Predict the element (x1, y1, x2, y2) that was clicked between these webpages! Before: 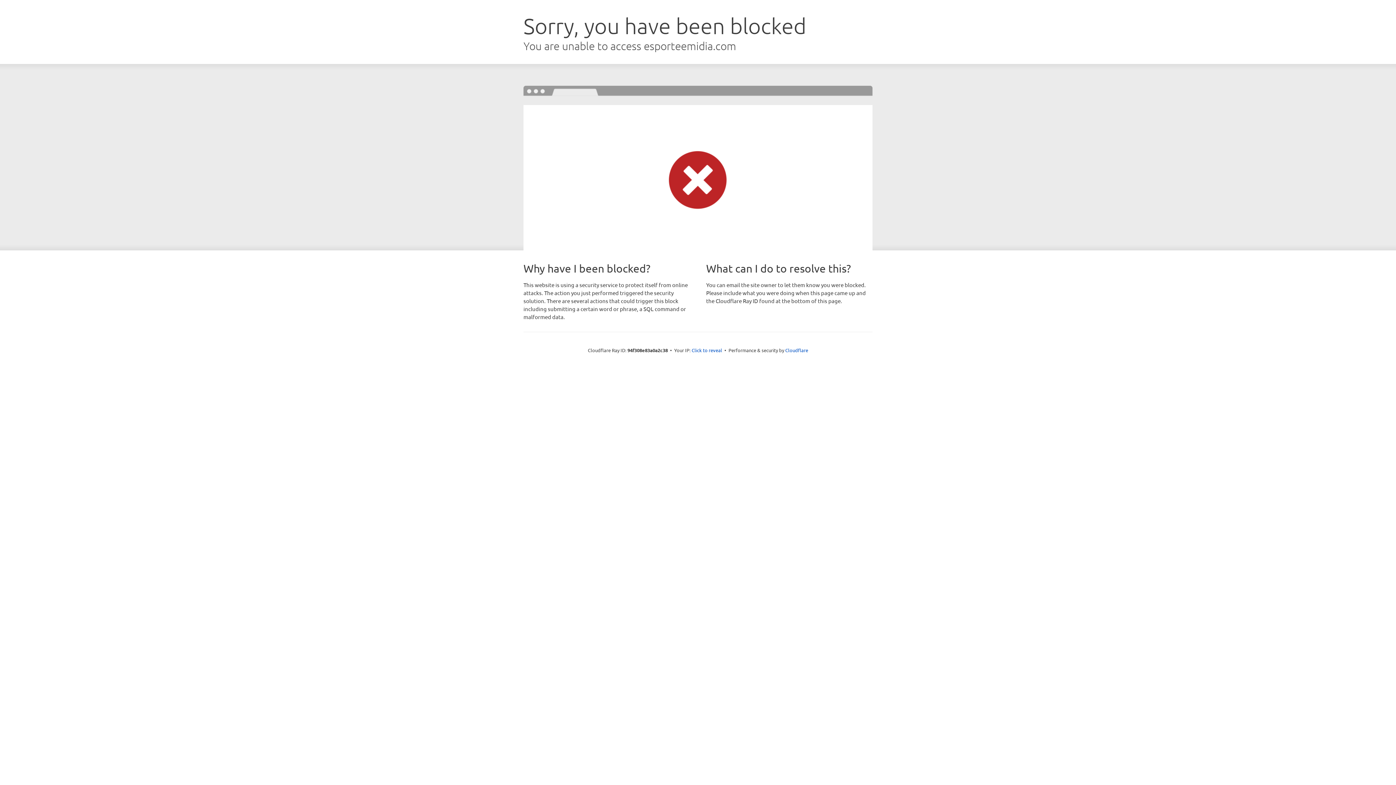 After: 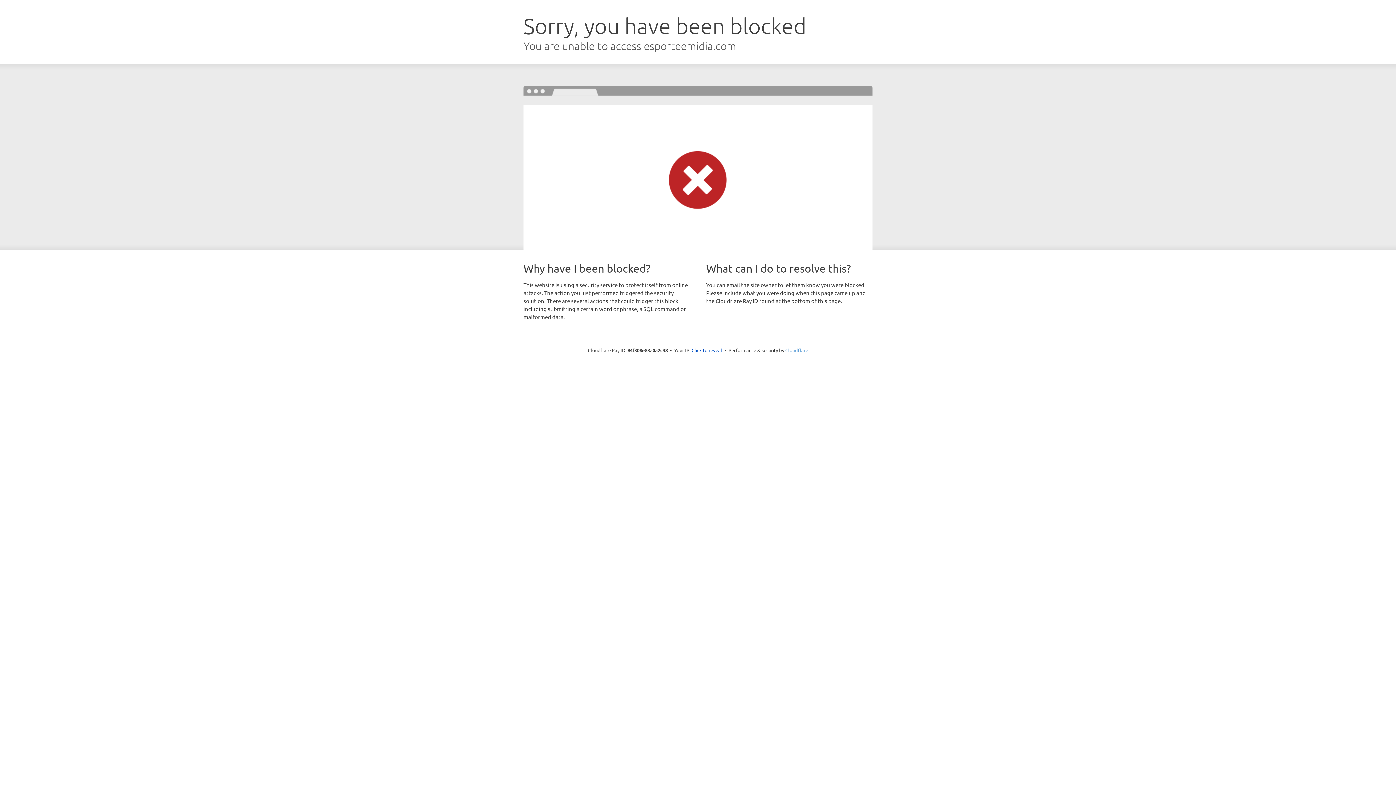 Action: bbox: (785, 347, 808, 353) label: Cloudflare